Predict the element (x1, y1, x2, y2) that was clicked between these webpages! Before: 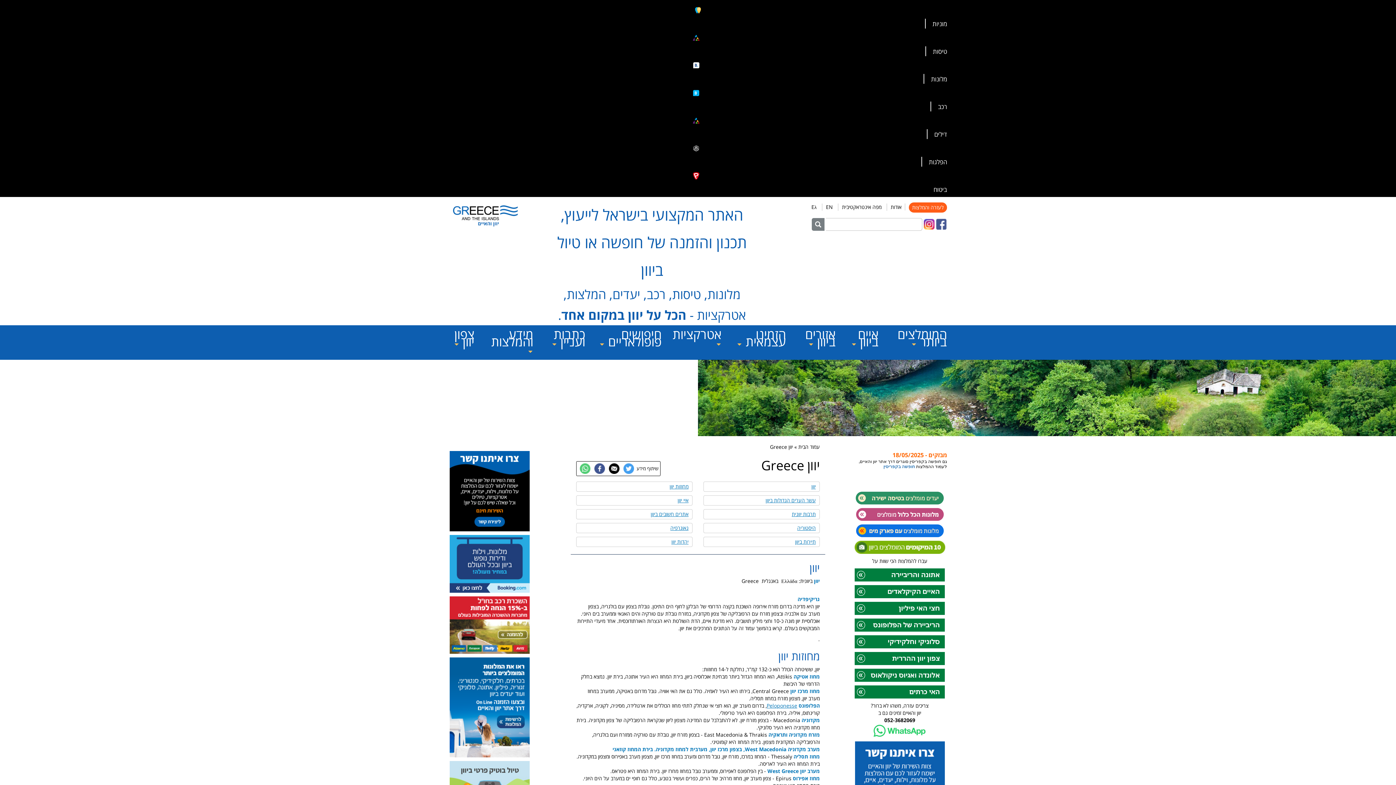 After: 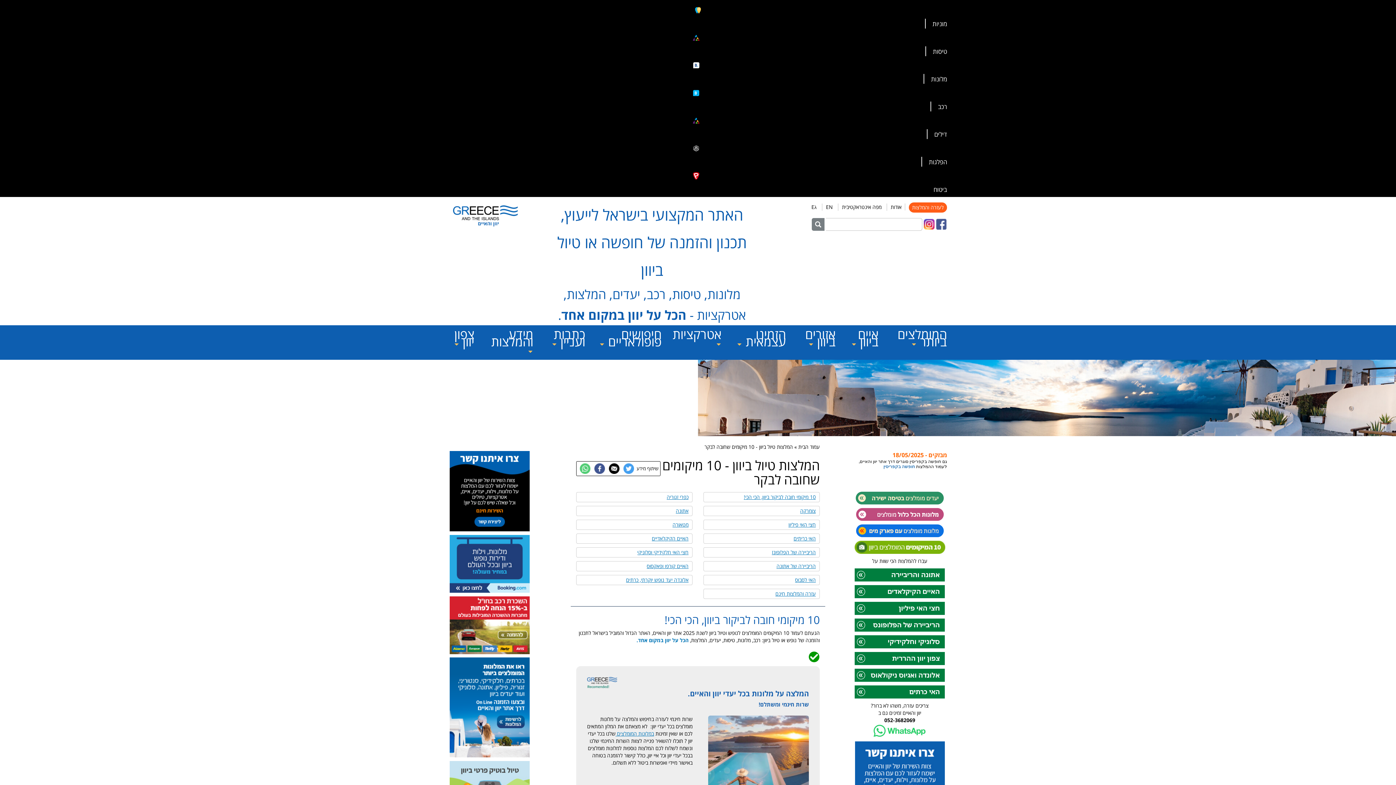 Action: bbox: (854, 543, 945, 550)